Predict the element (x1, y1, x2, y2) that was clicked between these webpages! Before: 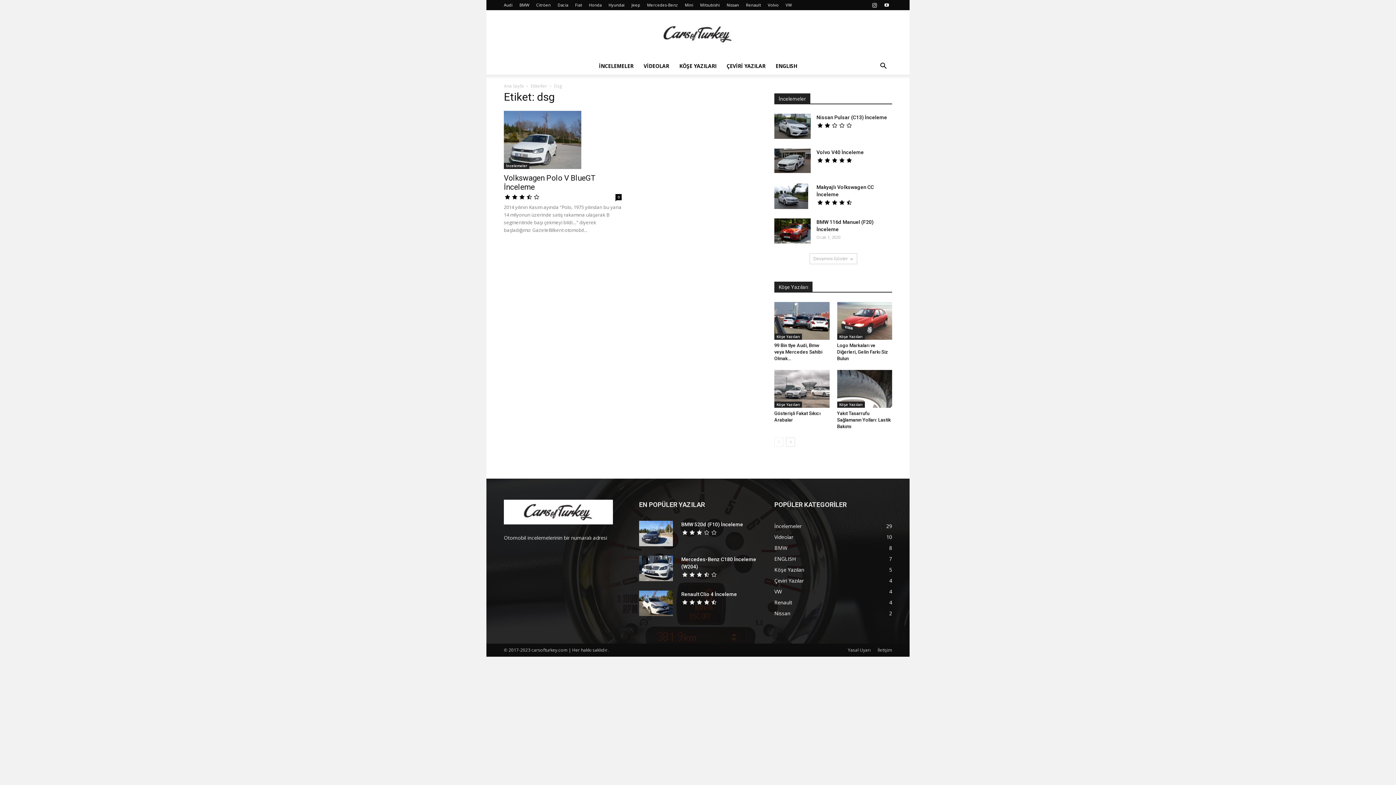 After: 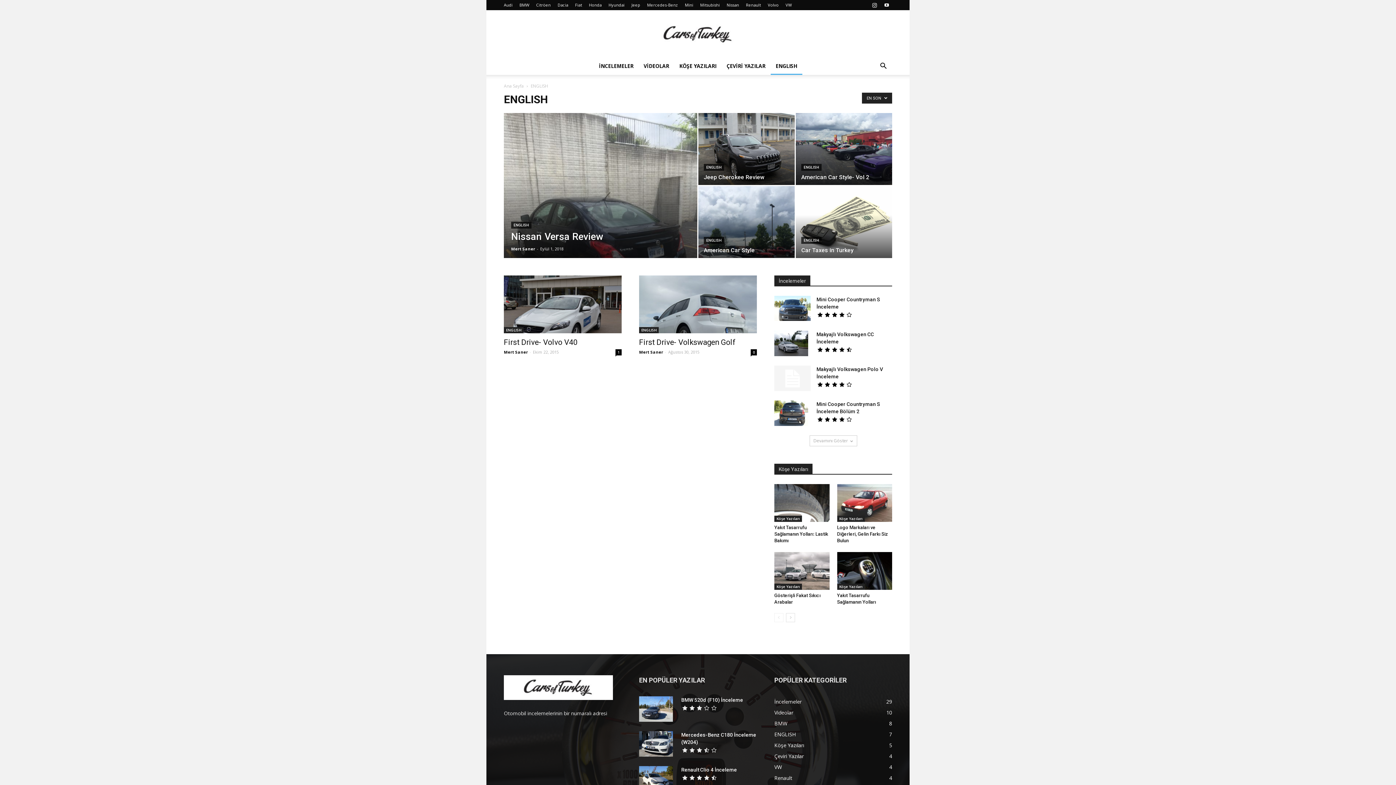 Action: bbox: (774, 555, 796, 562) label: ENGLISH
7